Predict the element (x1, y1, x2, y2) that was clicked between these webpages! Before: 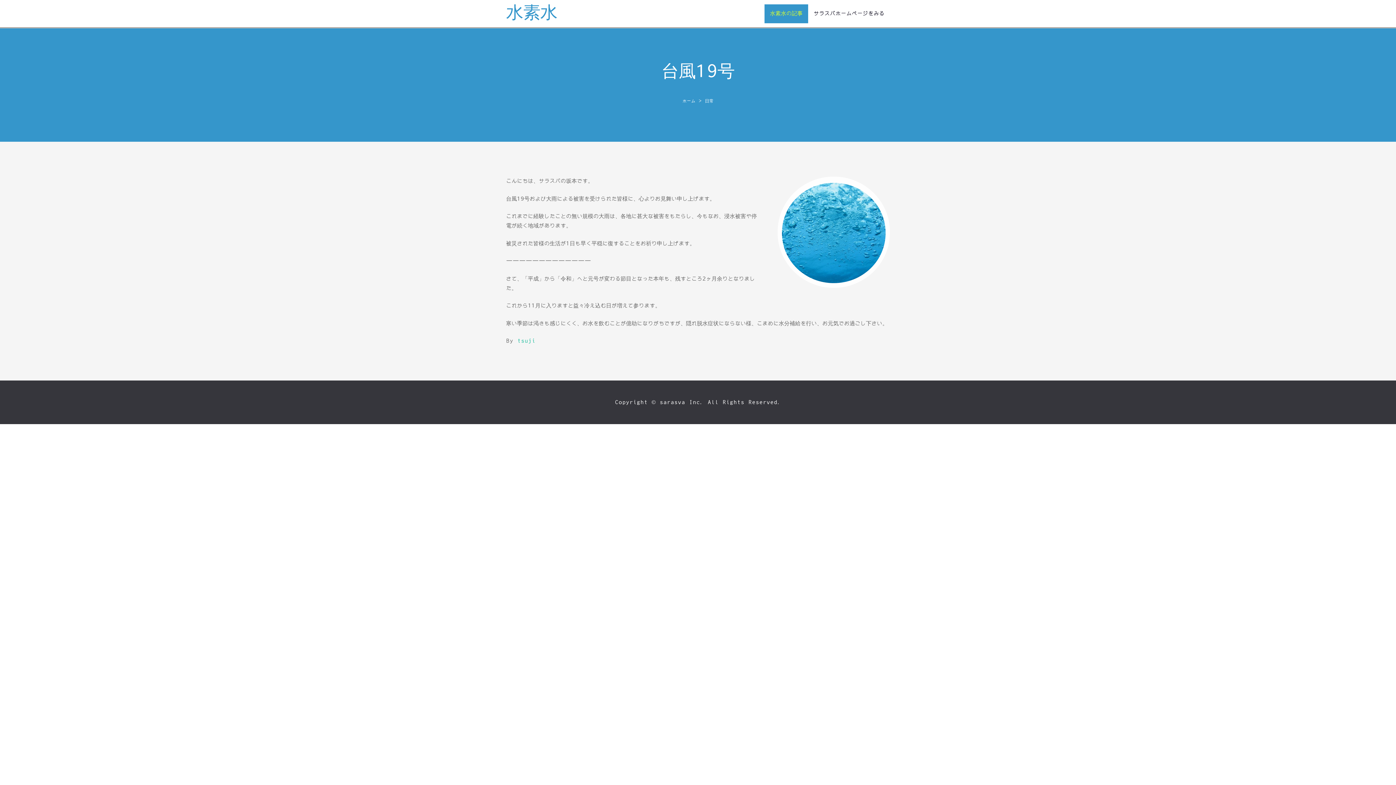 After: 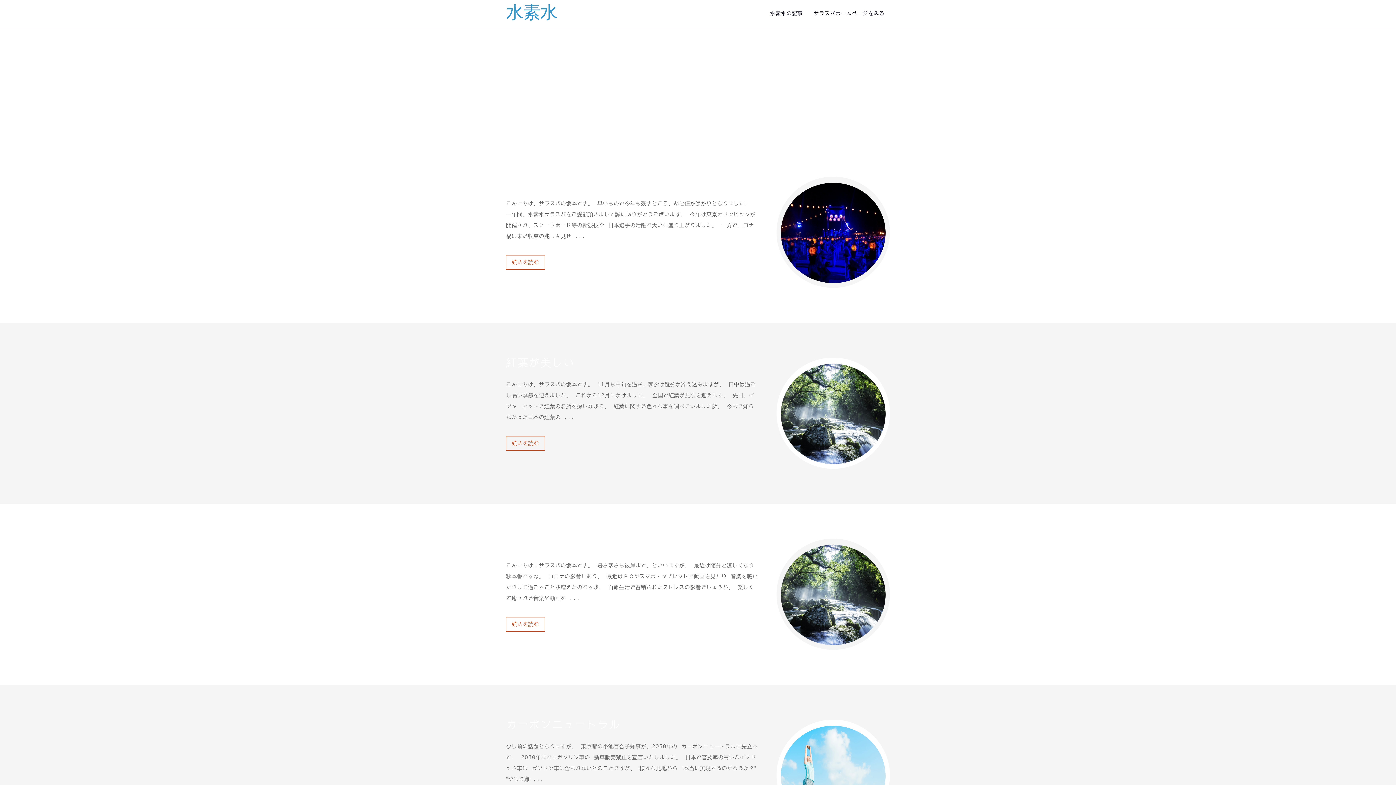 Action: label: 日常 bbox: (705, 99, 713, 103)